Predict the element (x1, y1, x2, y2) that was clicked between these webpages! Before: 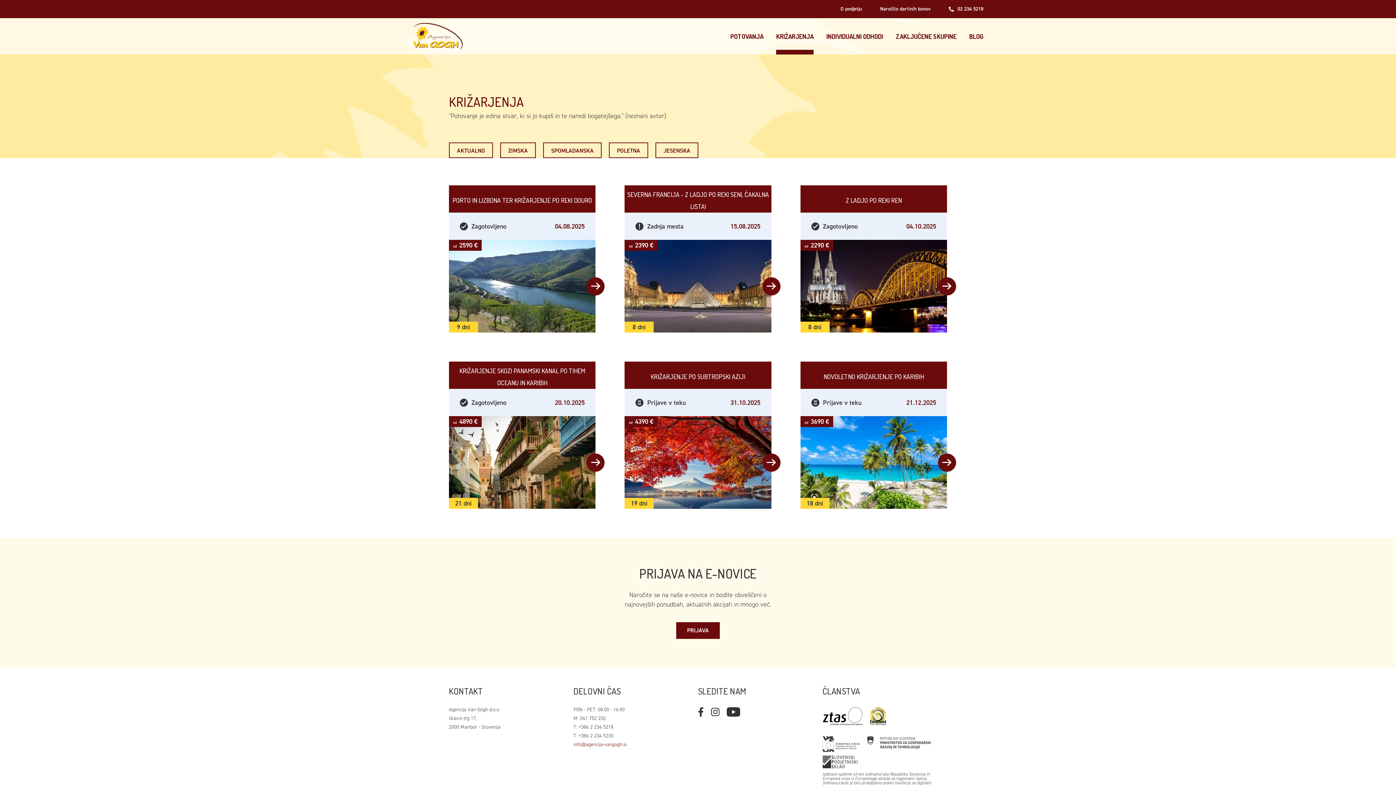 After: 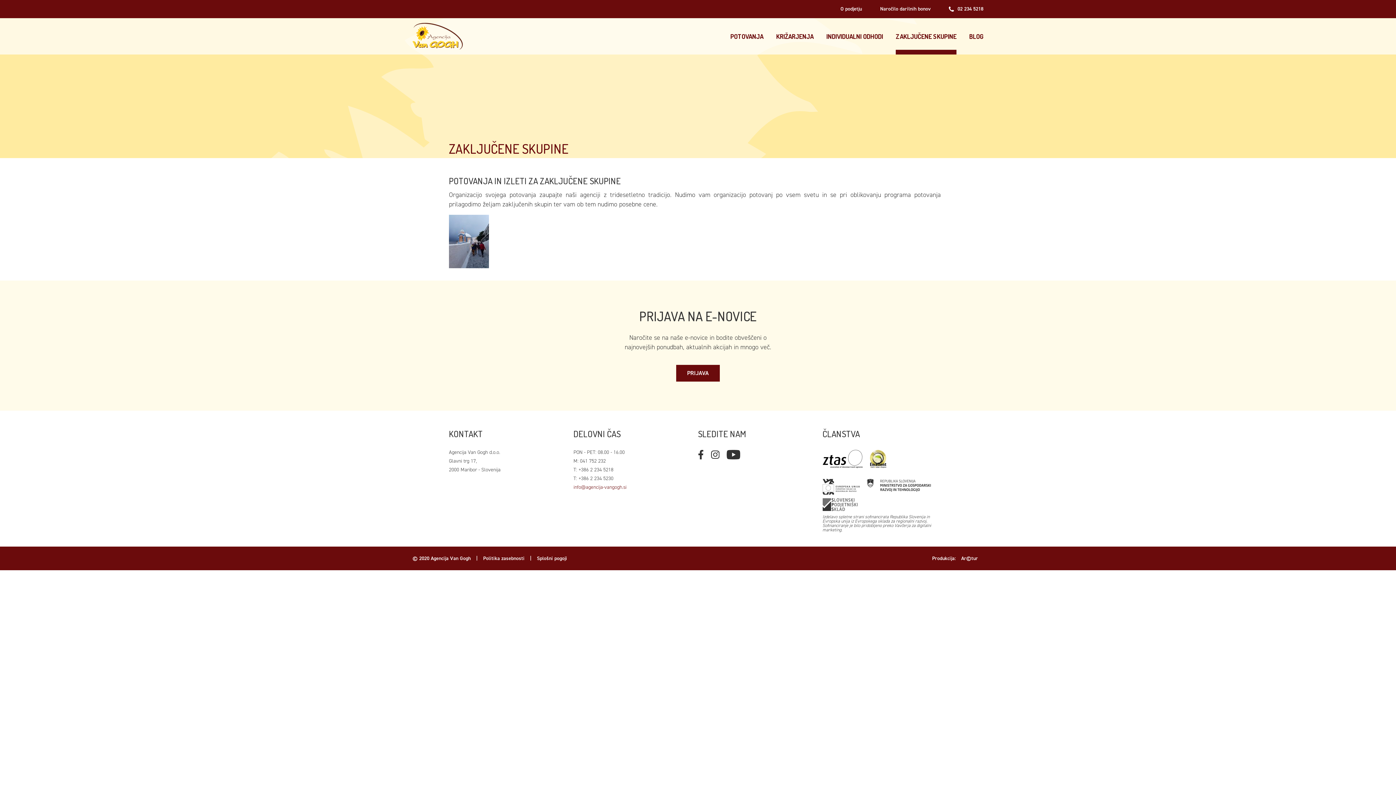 Action: label: ZAKLJUČENE SKUPINE bbox: (896, 33, 956, 39)